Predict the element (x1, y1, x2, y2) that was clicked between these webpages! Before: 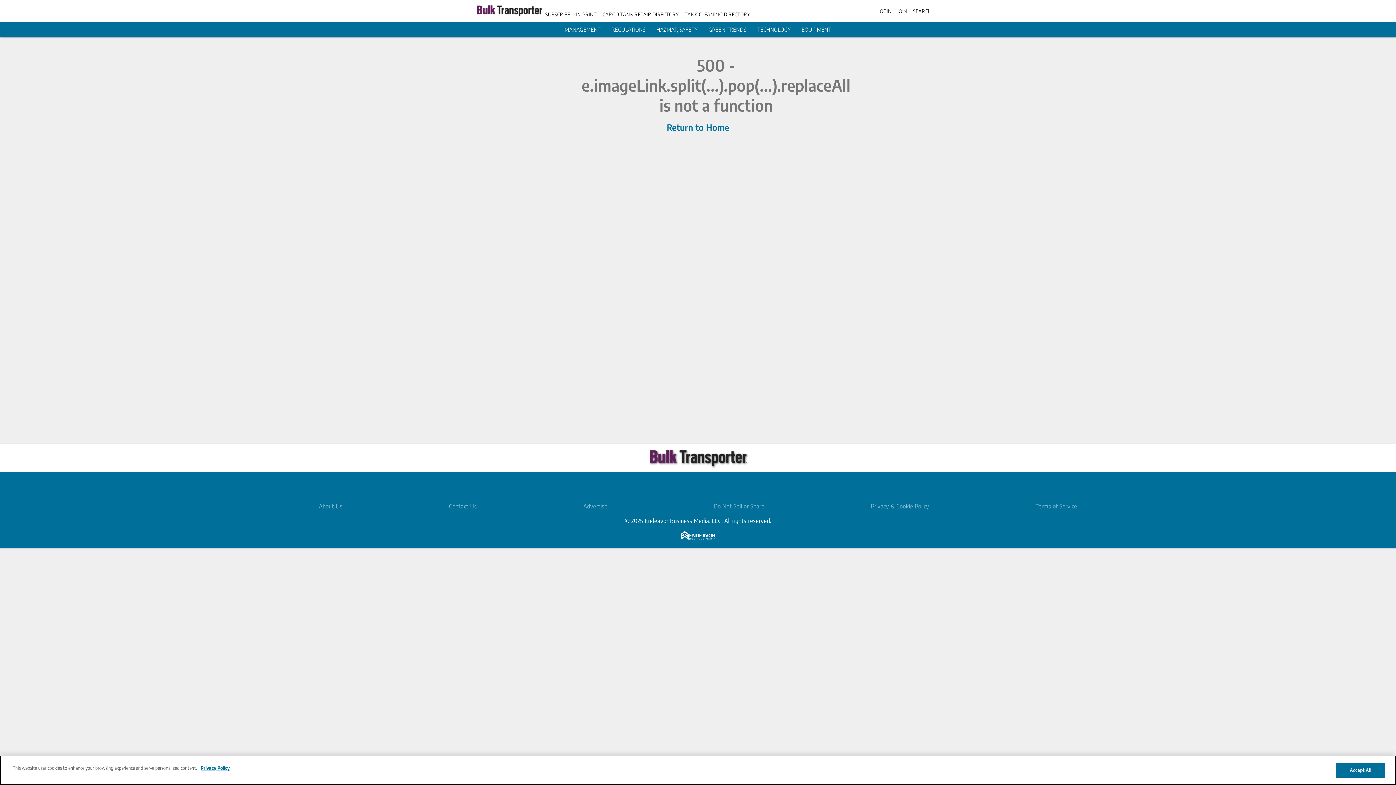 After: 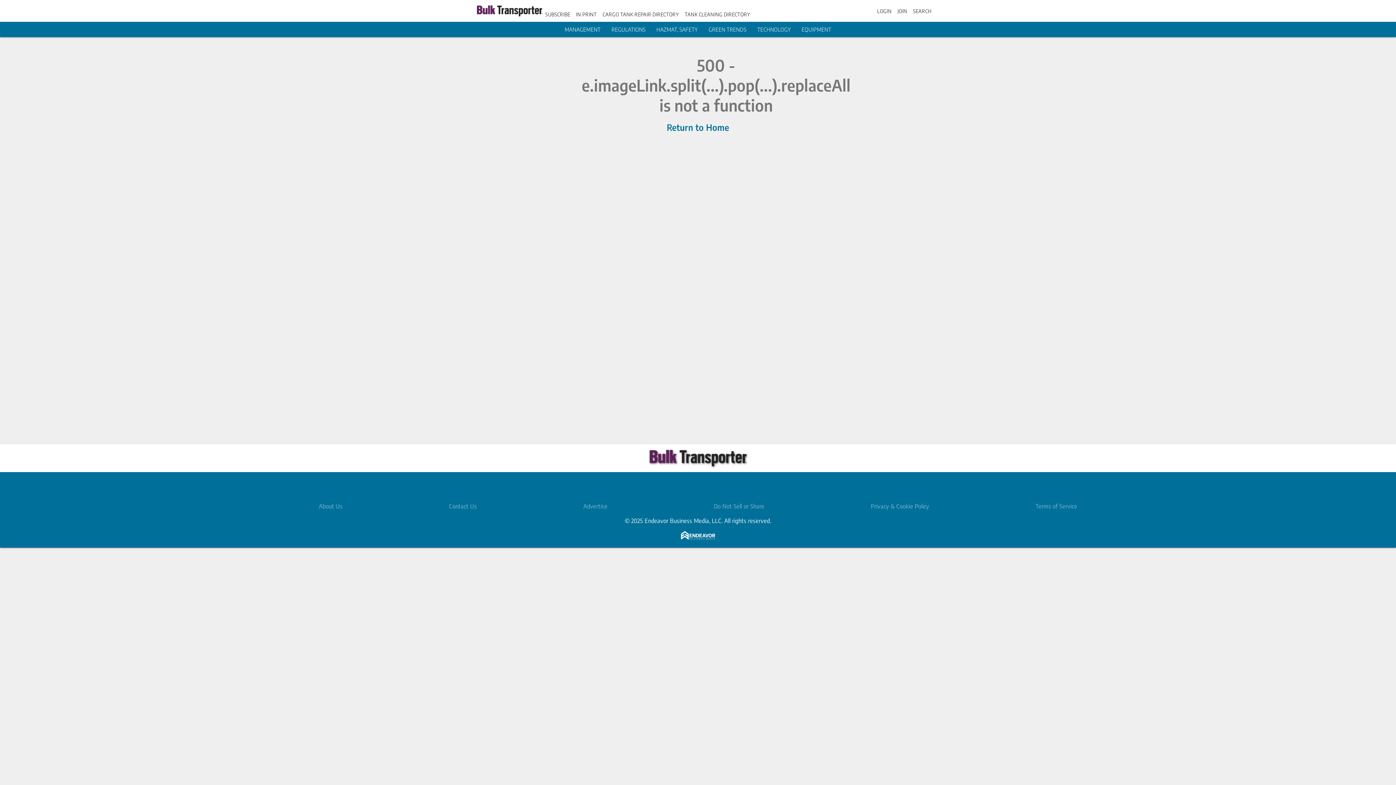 Action: bbox: (611, 26, 645, 32) label: REGULATIONS